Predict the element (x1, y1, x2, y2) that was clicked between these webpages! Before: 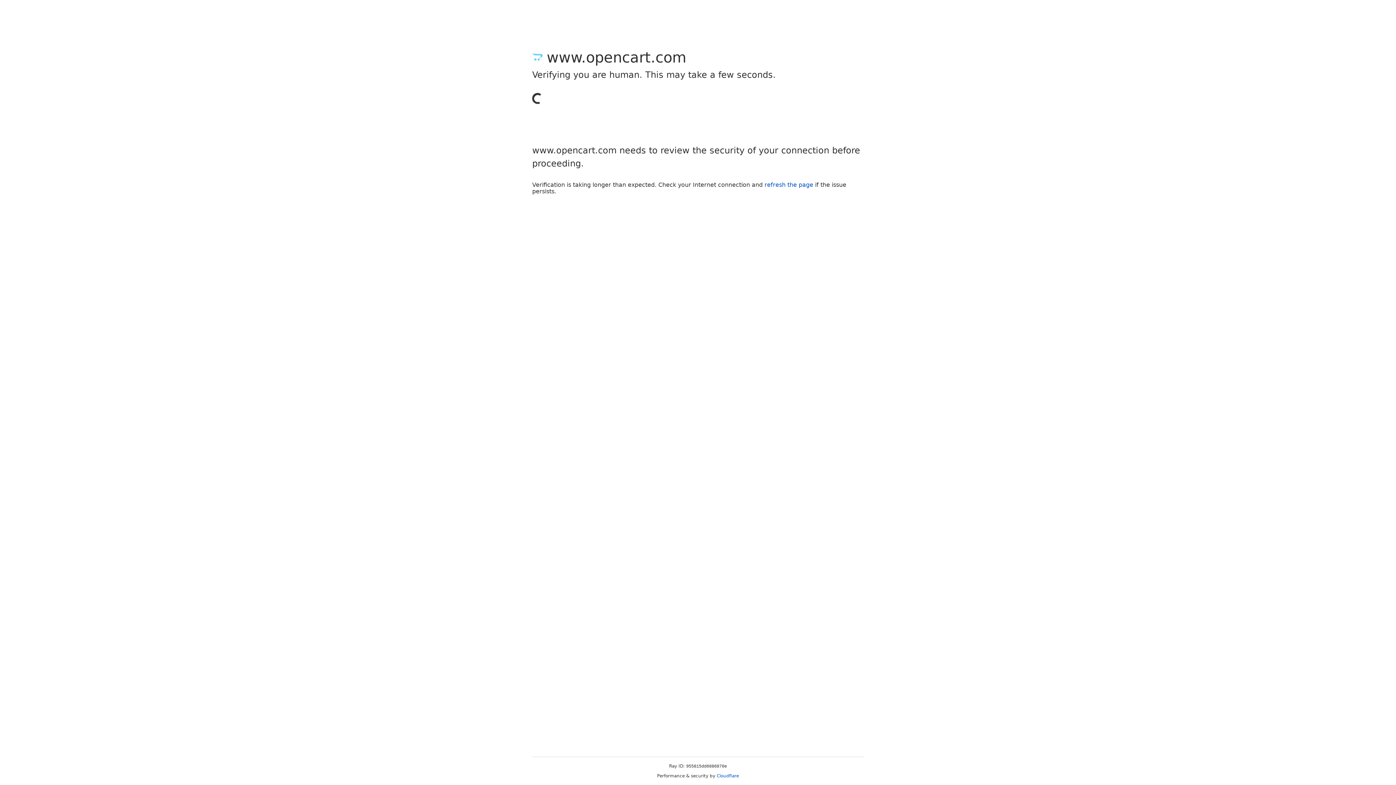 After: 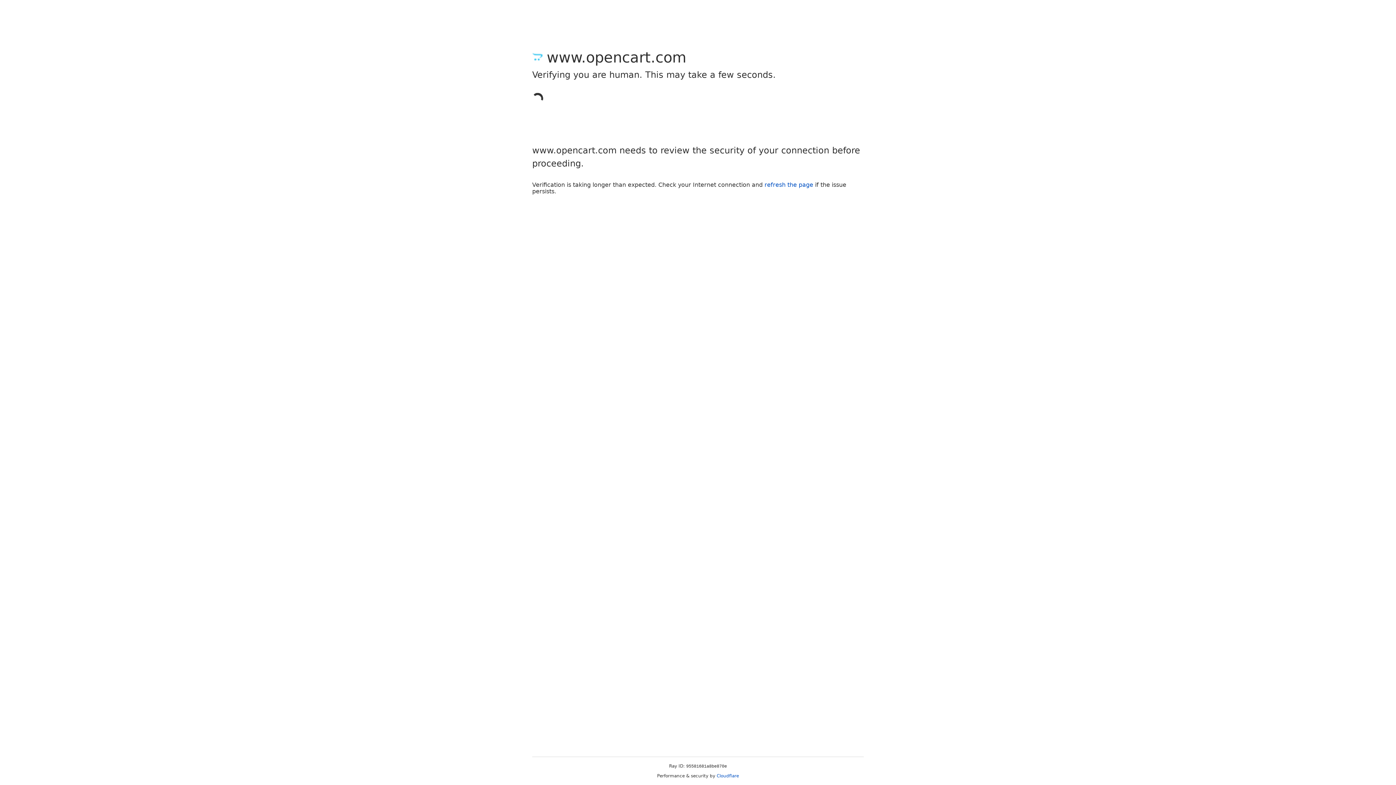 Action: bbox: (716, 773, 739, 778) label: Cloudflare